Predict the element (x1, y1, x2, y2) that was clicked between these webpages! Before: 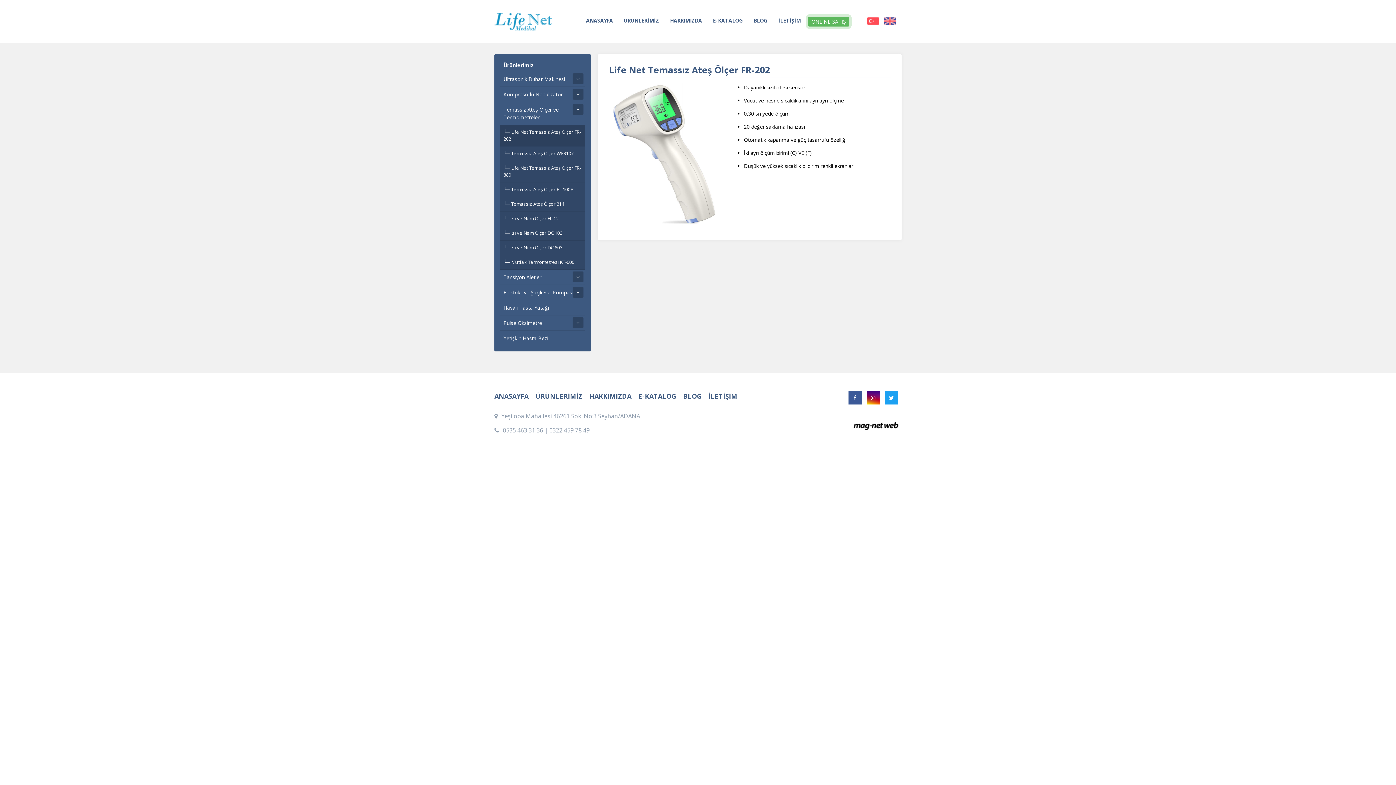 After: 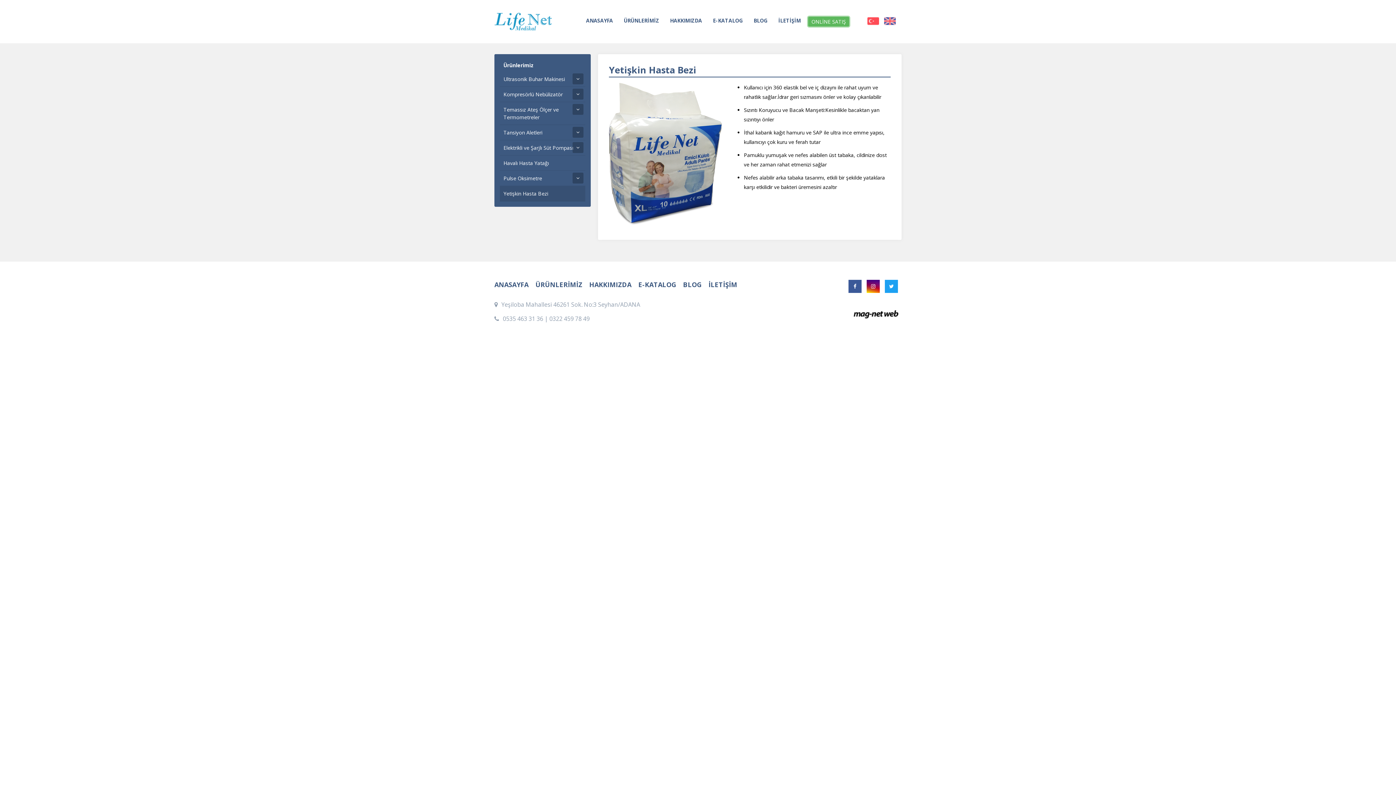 Action: bbox: (500, 330, 585, 346) label: Yetişkin Hasta Bezi